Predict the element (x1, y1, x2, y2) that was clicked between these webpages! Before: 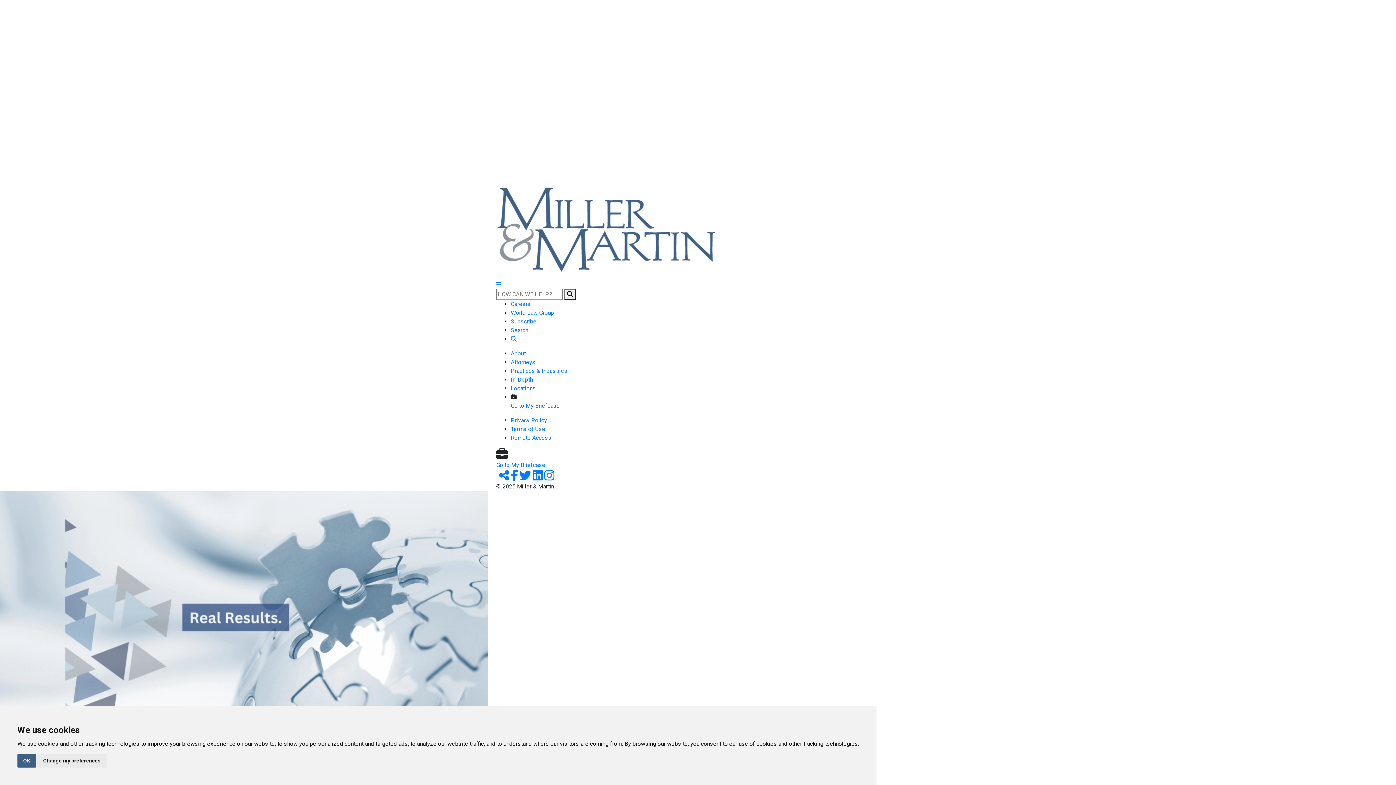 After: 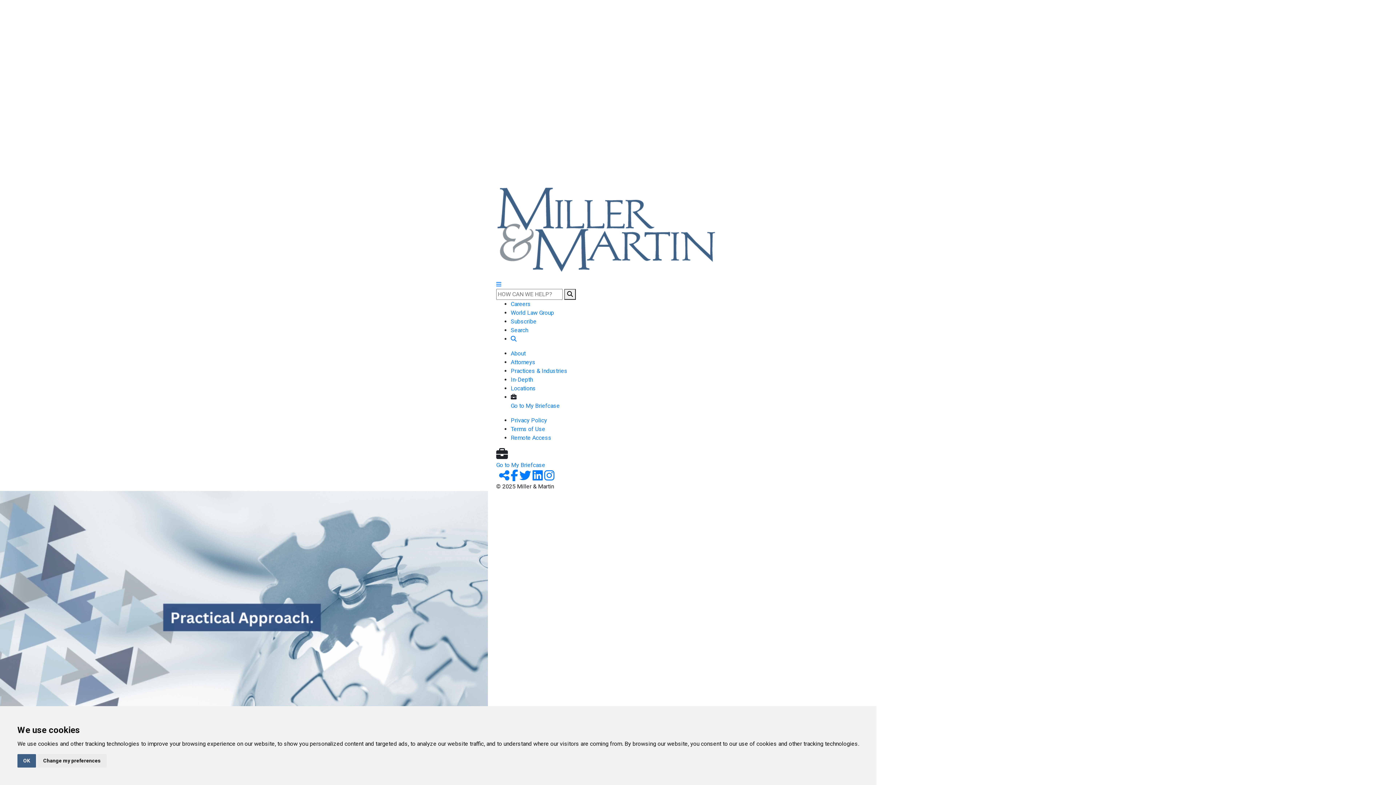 Action: bbox: (510, 309, 554, 316) label: World Law Group